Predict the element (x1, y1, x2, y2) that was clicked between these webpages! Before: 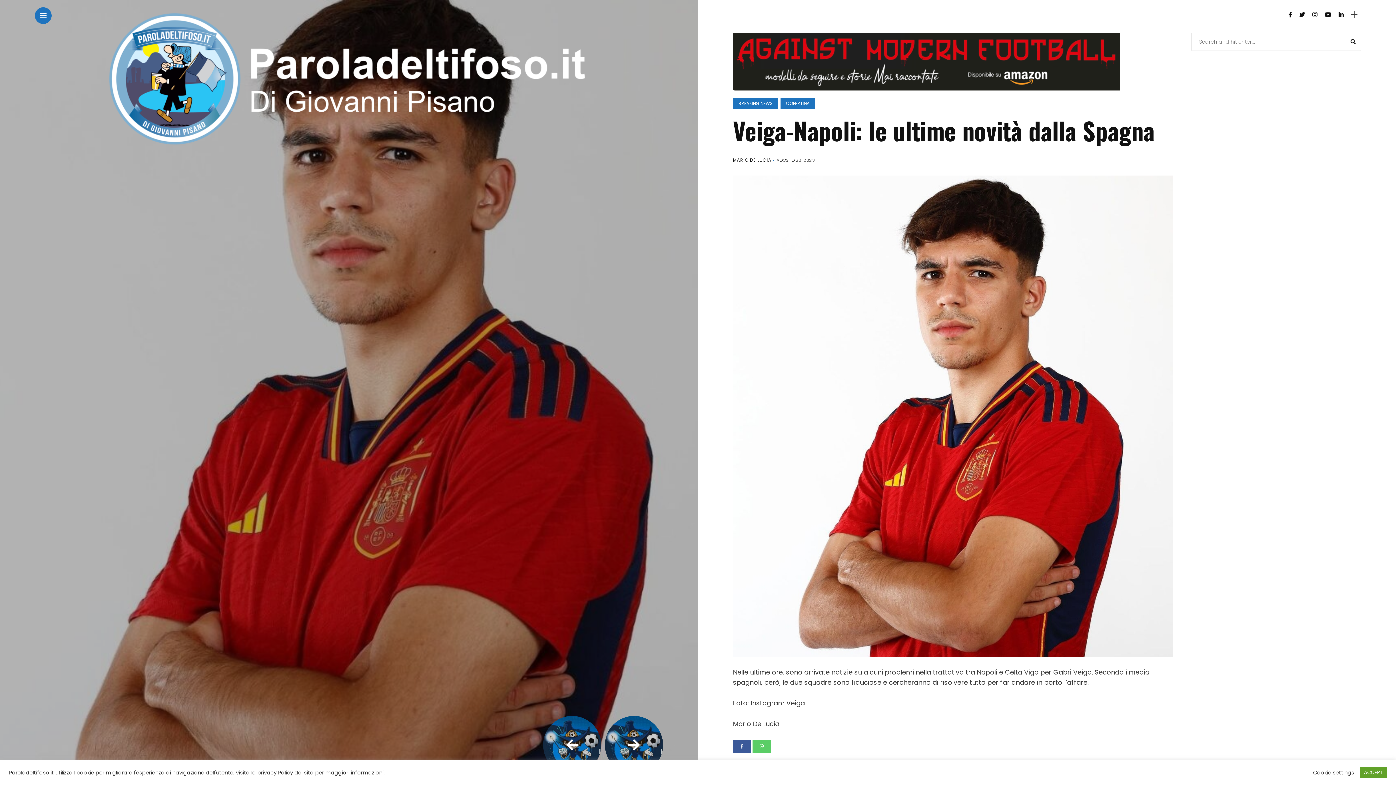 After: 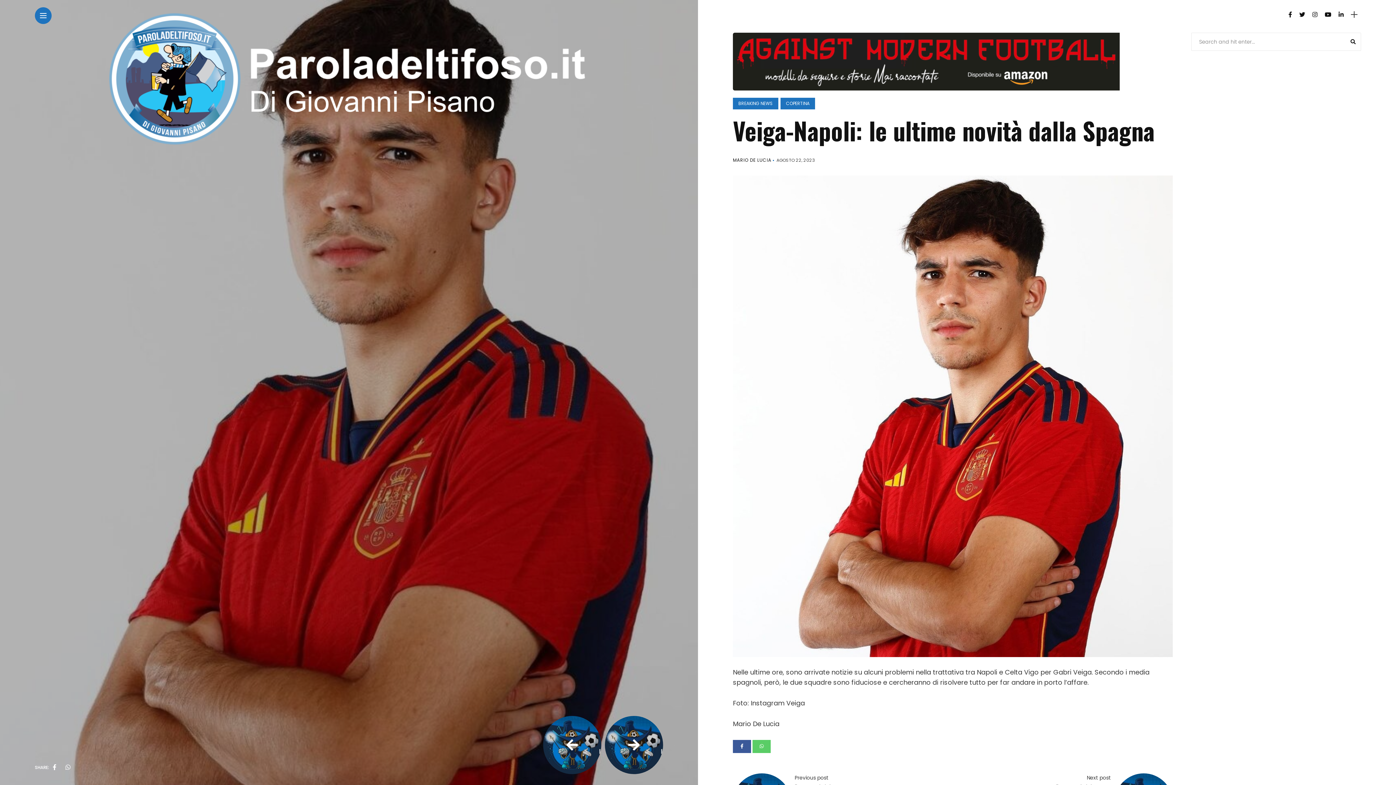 Action: bbox: (1360, 767, 1387, 778) label: ACCEPT